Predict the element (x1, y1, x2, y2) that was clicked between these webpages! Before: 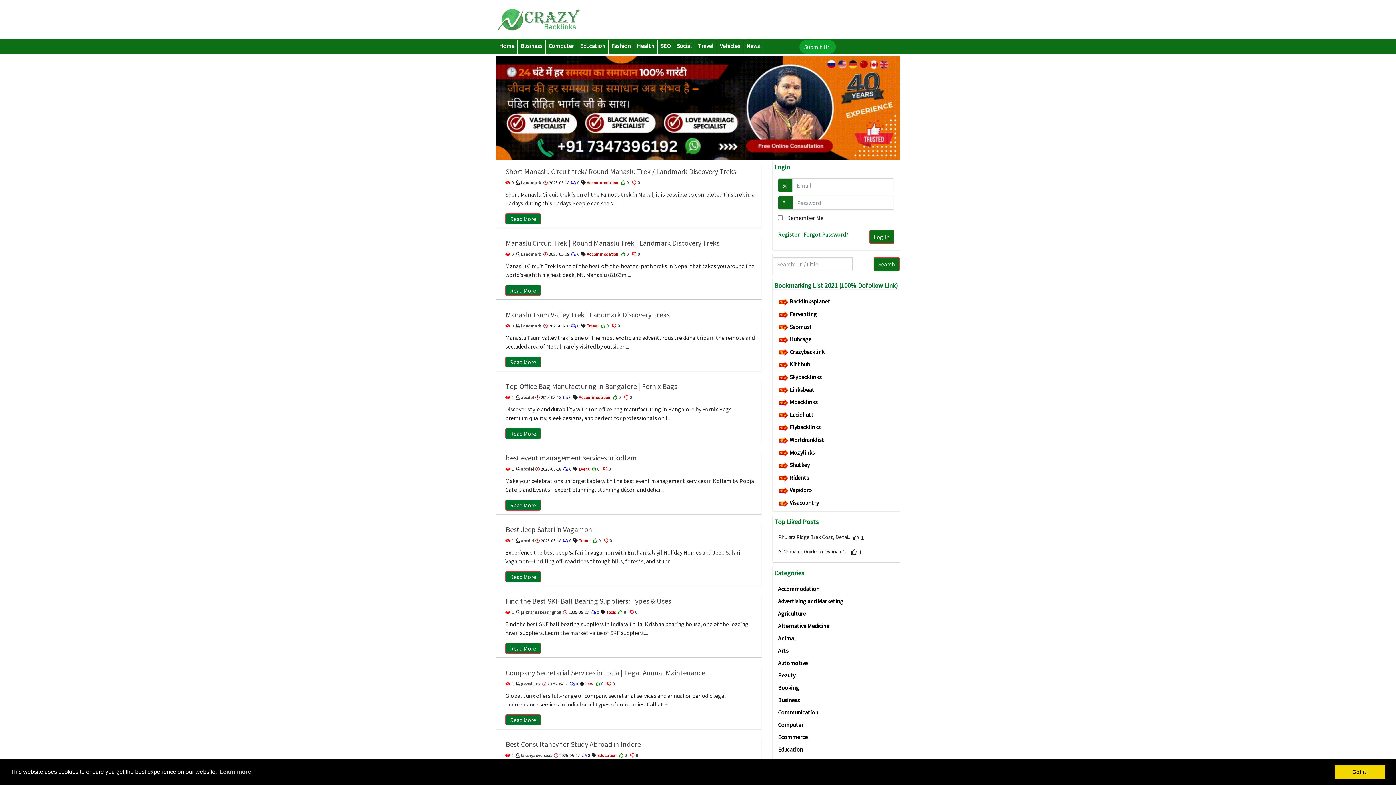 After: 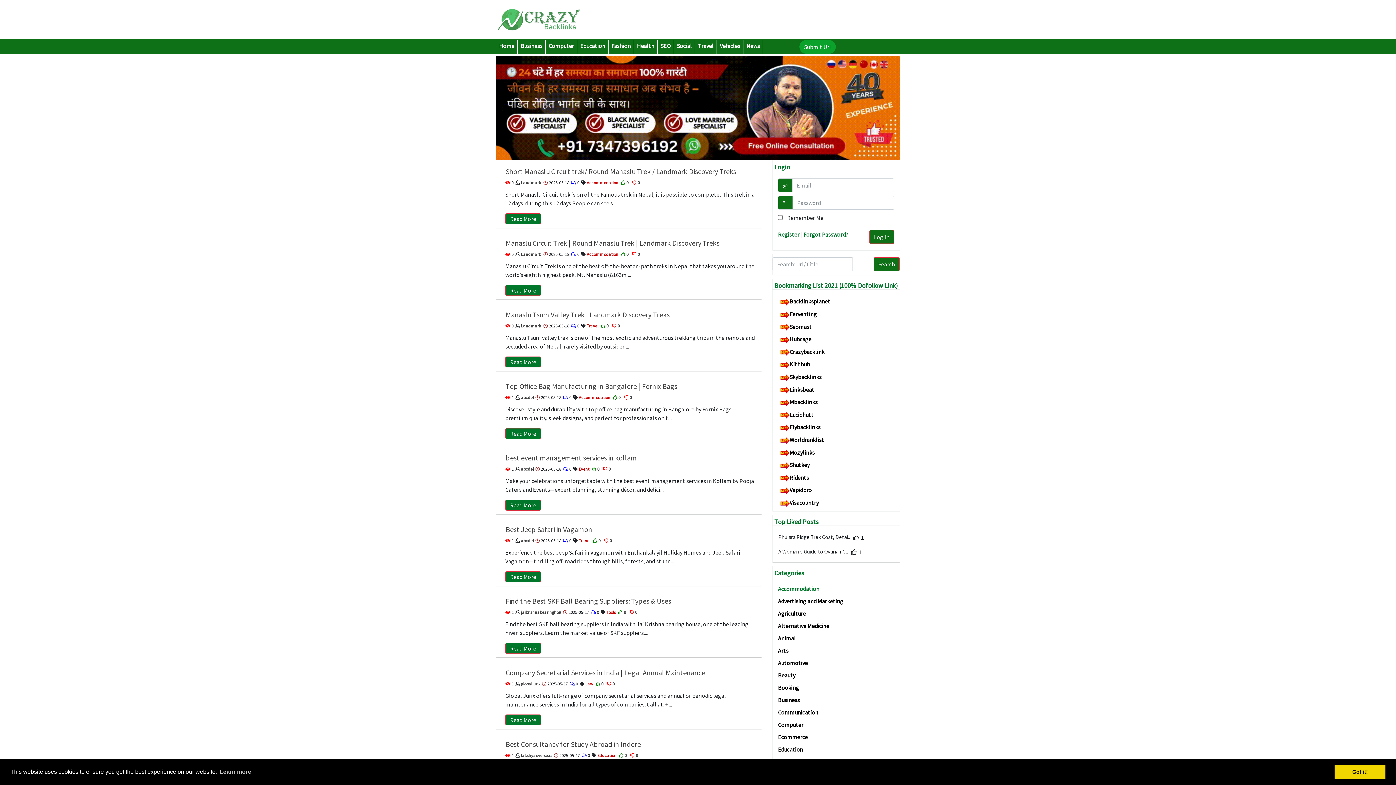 Action: bbox: (778, 585, 819, 592) label: Accommodation